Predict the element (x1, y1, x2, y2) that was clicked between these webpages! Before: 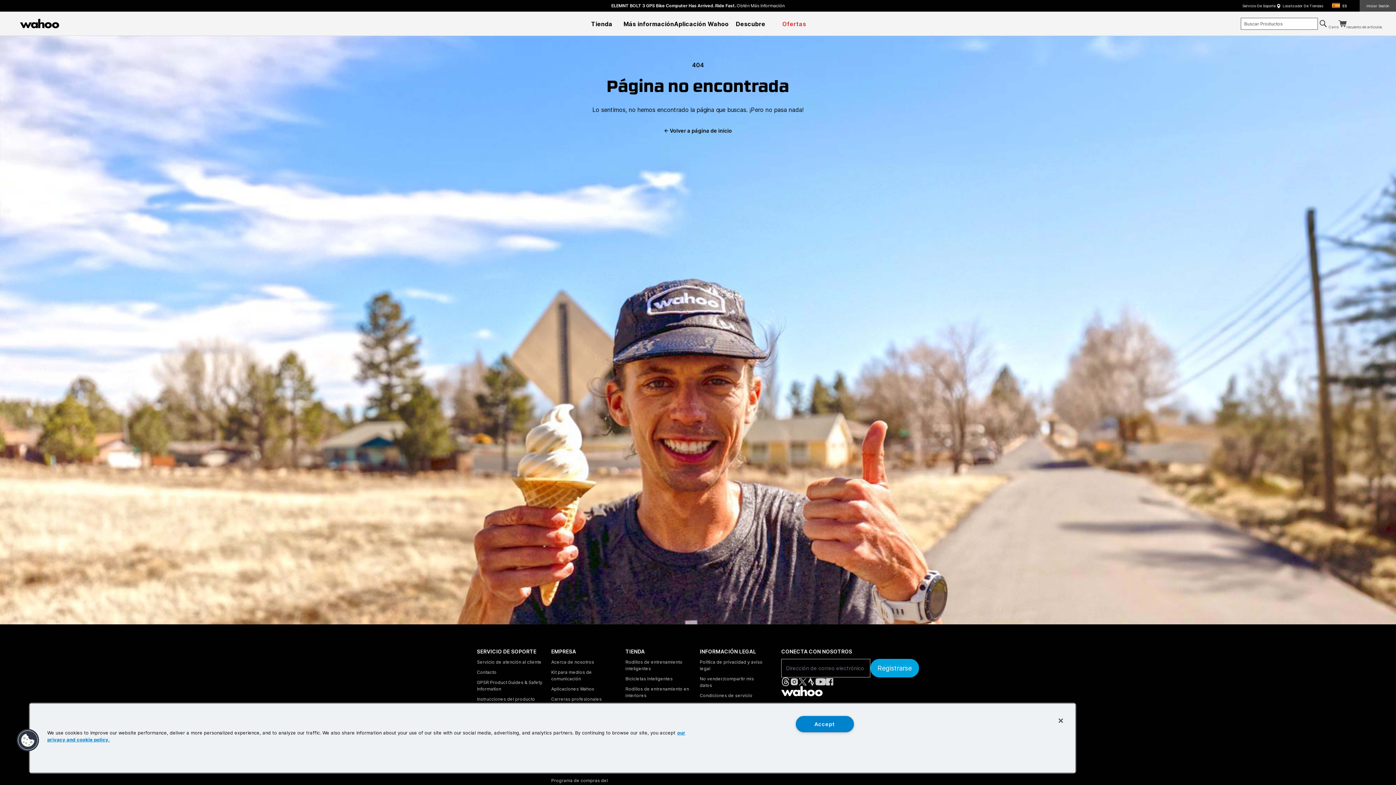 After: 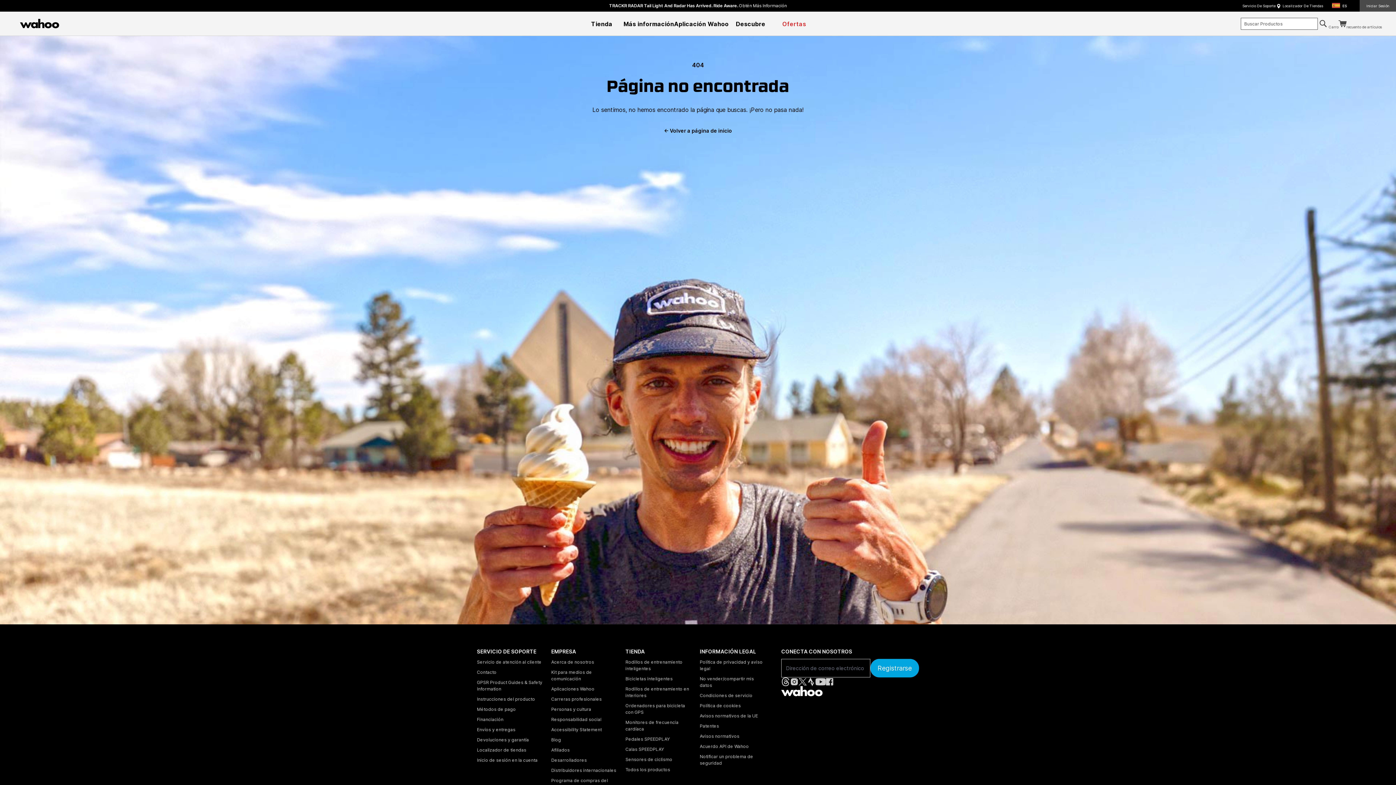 Action: label: Accept bbox: (795, 716, 854, 732)